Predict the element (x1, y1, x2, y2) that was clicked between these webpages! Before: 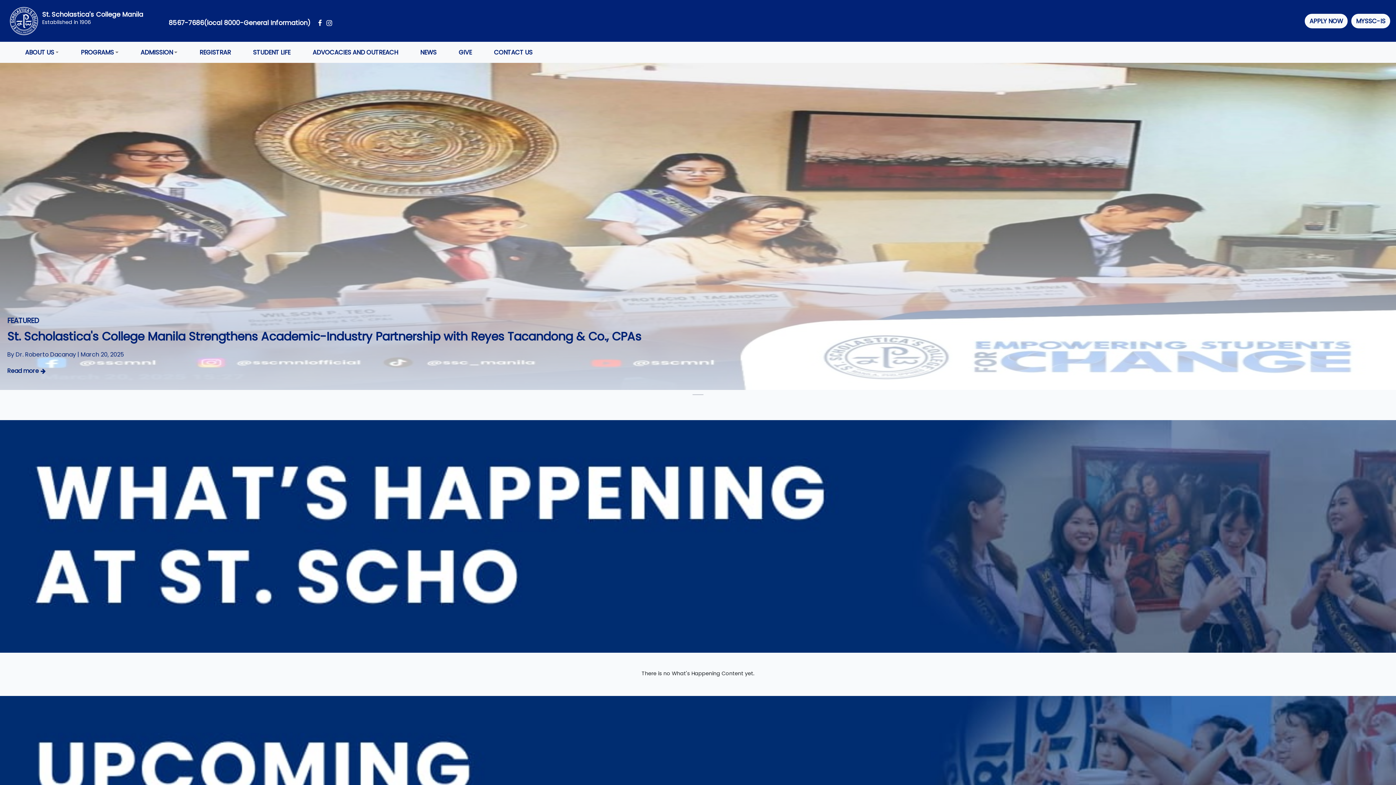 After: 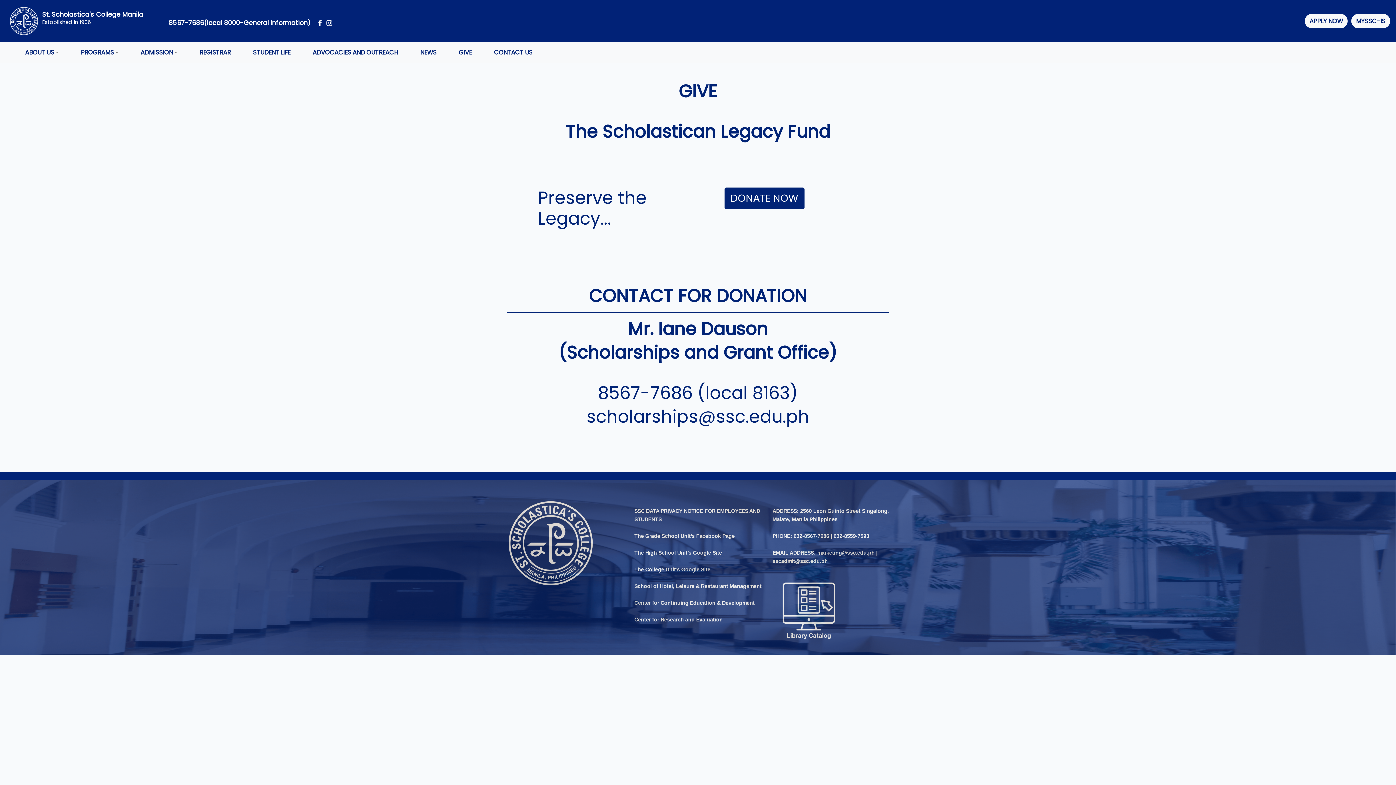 Action: label: GIVE bbox: (455, 44, 474, 60)